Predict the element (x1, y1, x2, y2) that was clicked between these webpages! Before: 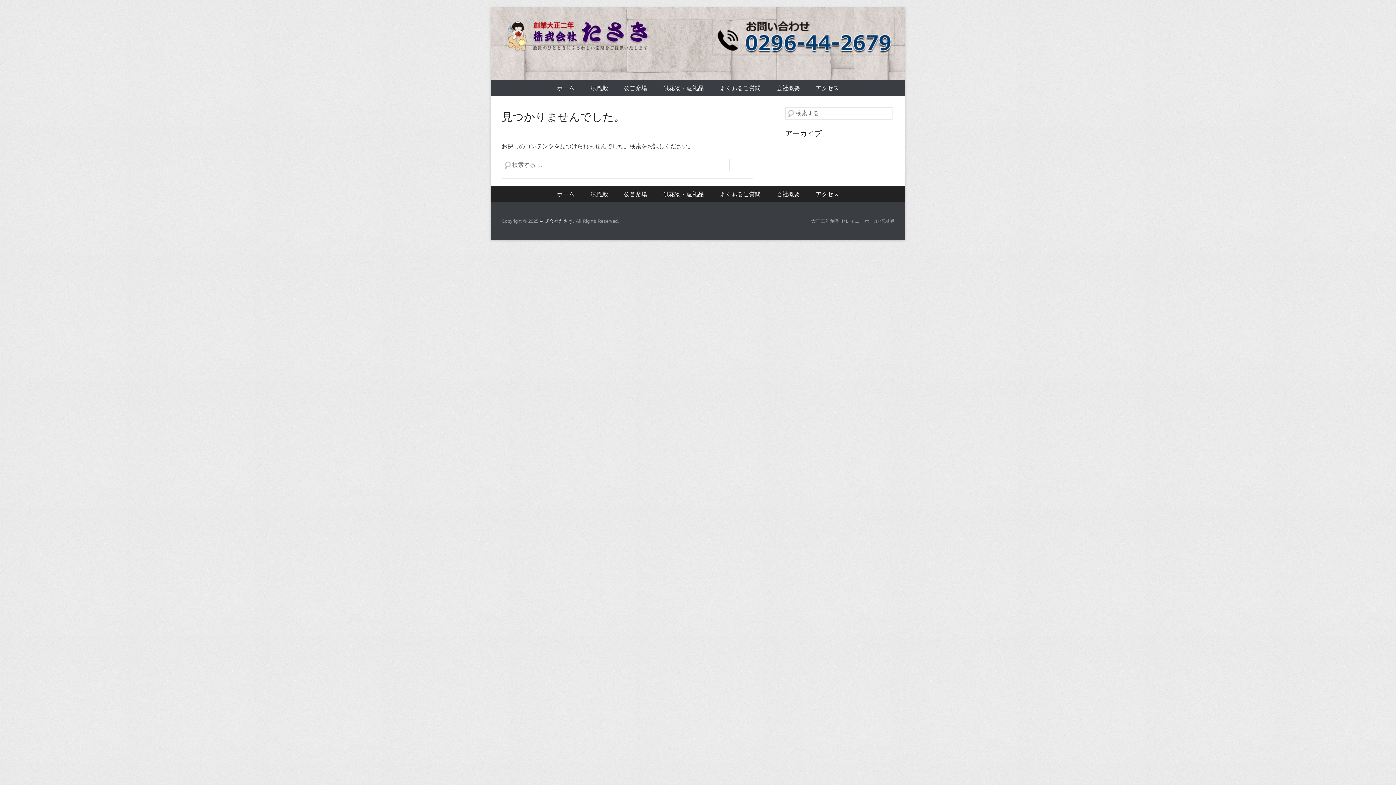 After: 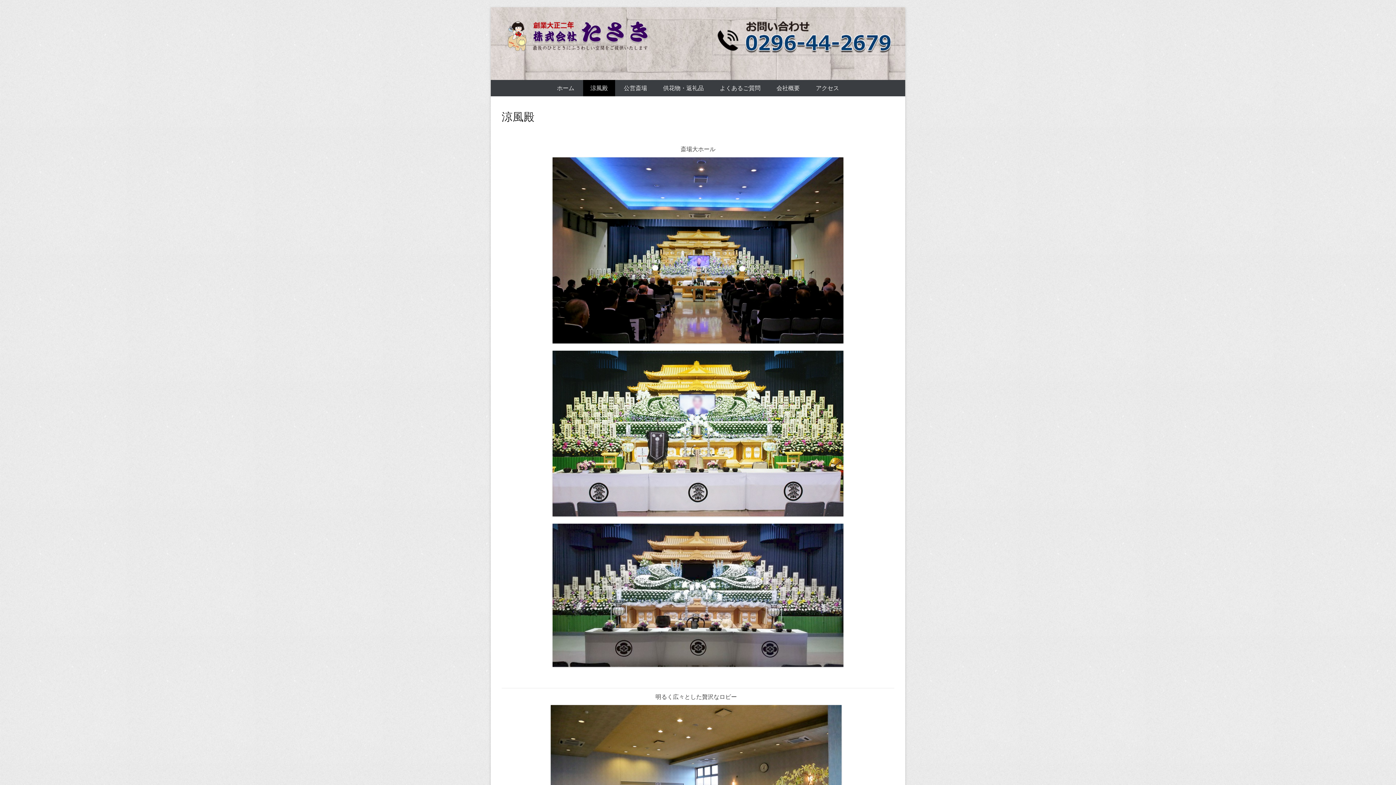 Action: label: 涼風殿 bbox: (583, 80, 615, 96)